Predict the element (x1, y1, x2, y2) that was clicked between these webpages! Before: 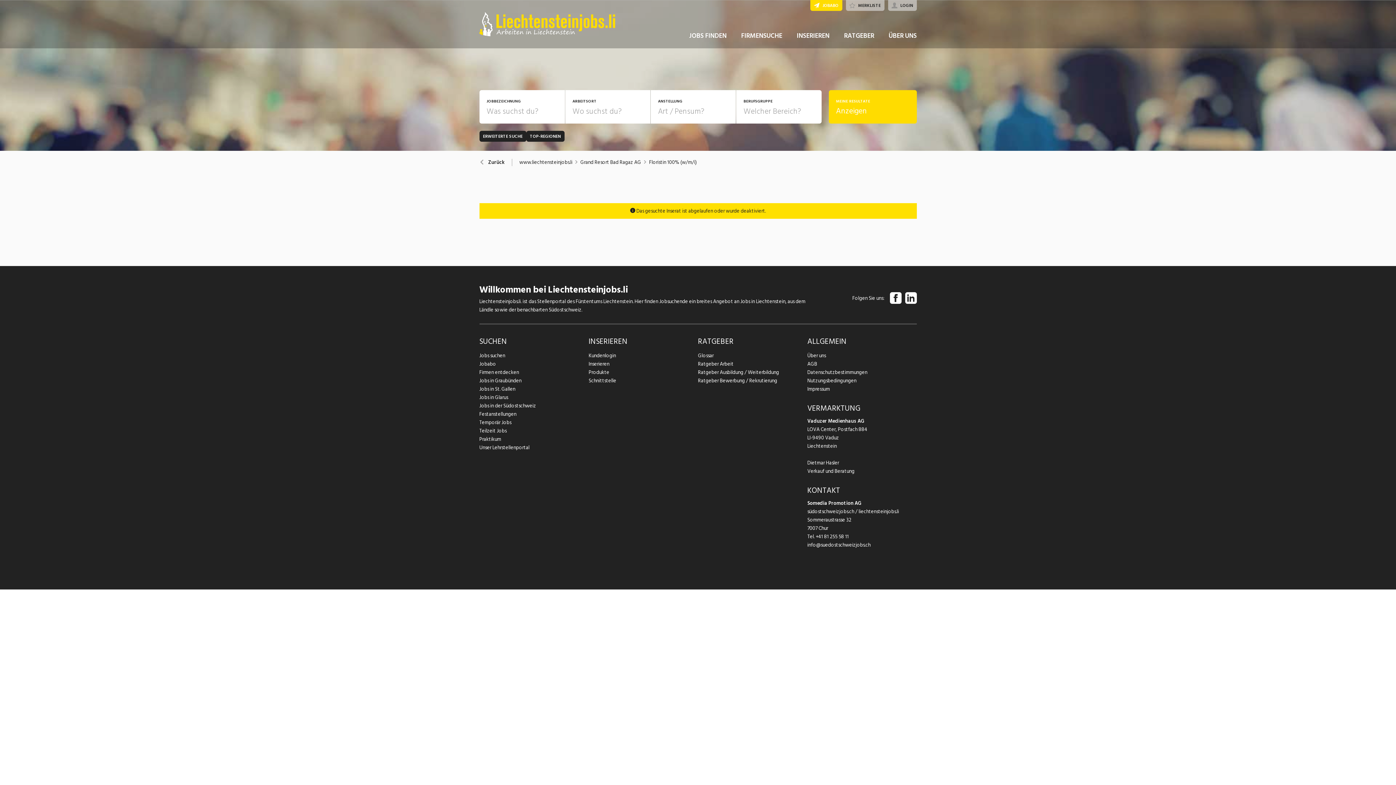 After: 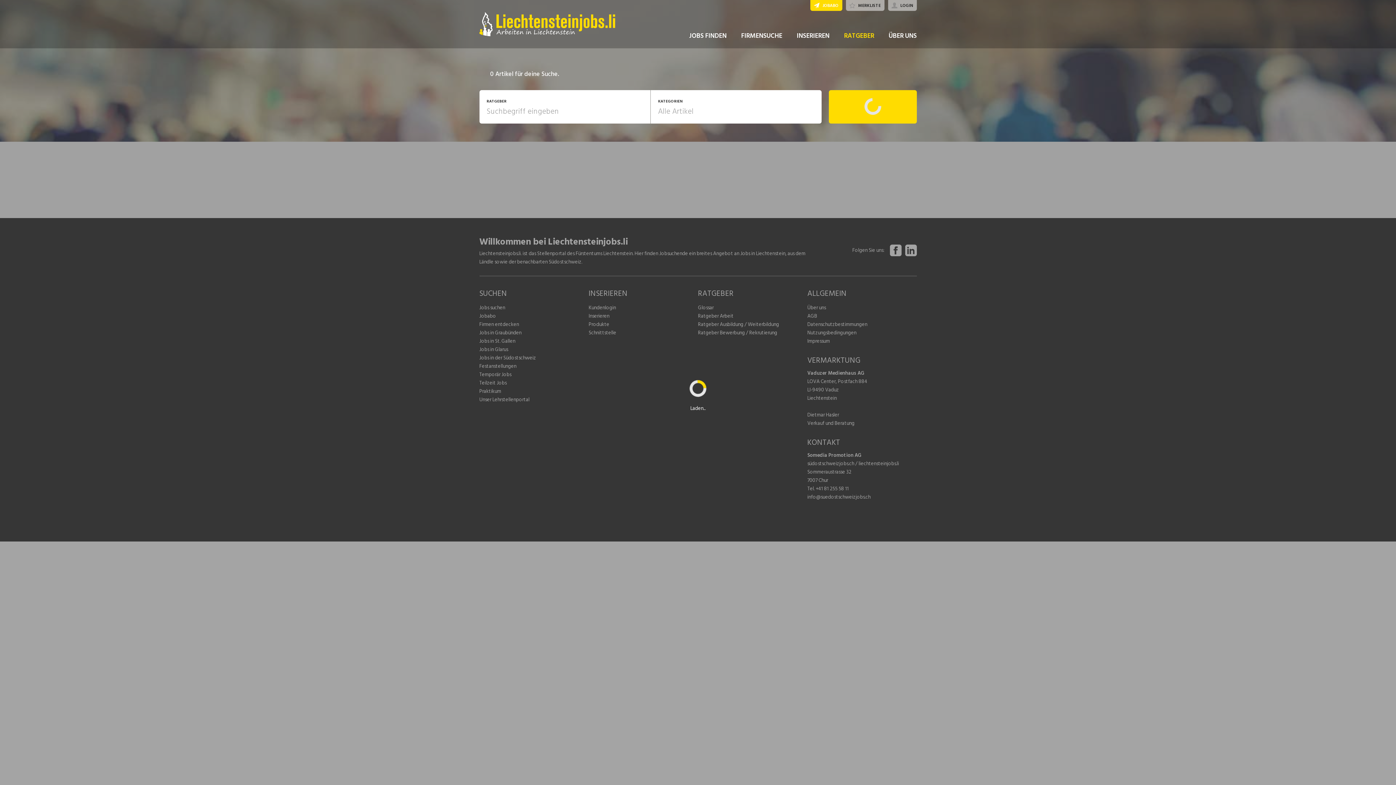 Action: label: RATGEBER bbox: (844, 30, 874, 41)